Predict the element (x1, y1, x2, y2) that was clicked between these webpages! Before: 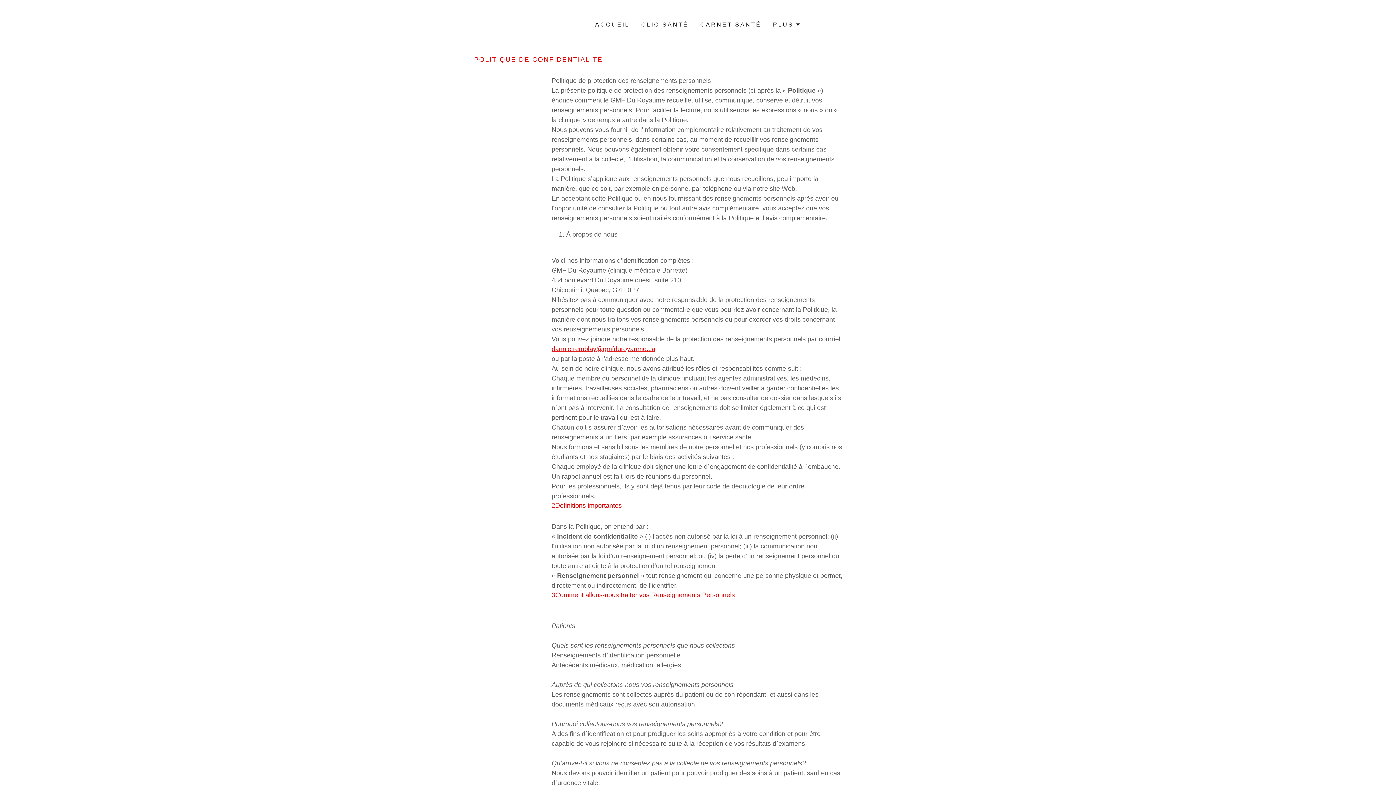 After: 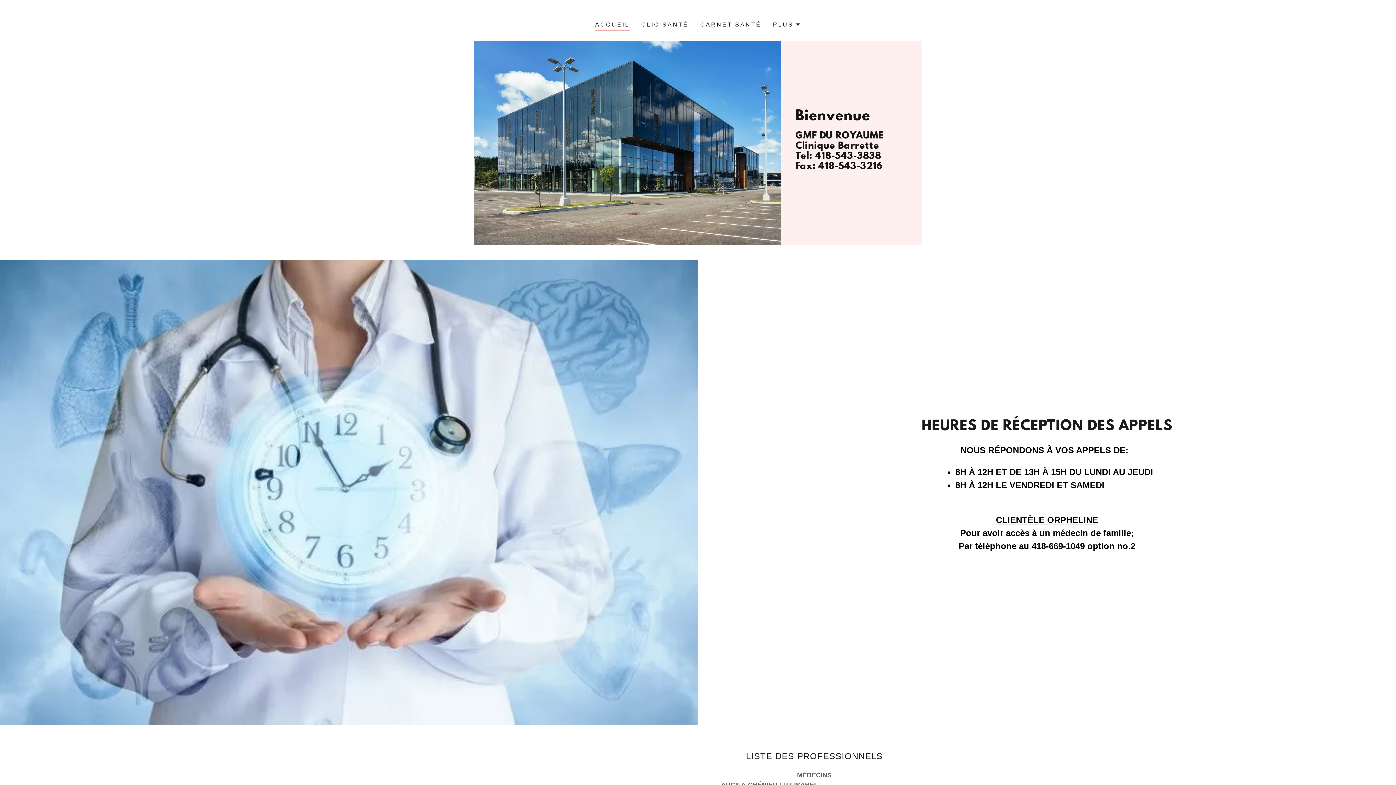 Action: label: ACCUEIL bbox: (593, 18, 631, 31)